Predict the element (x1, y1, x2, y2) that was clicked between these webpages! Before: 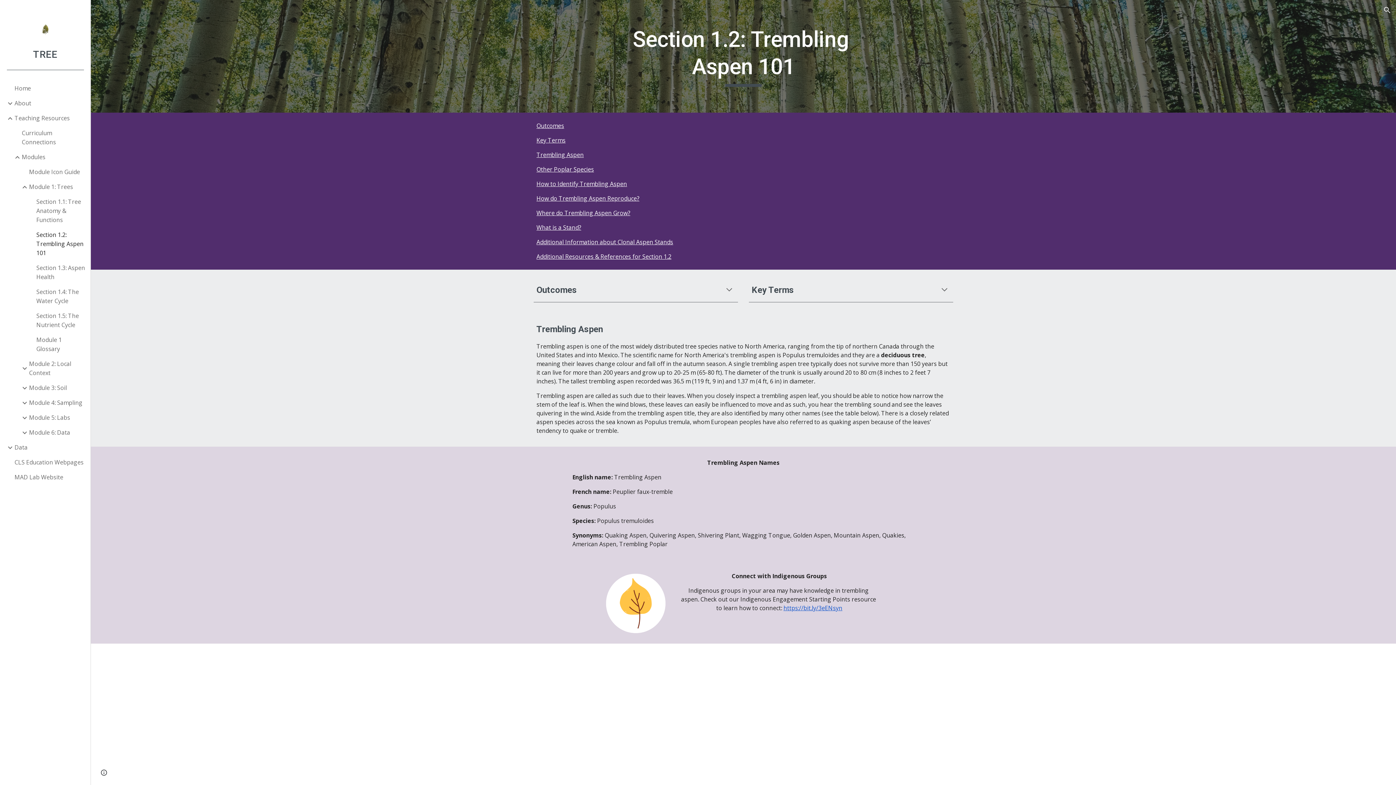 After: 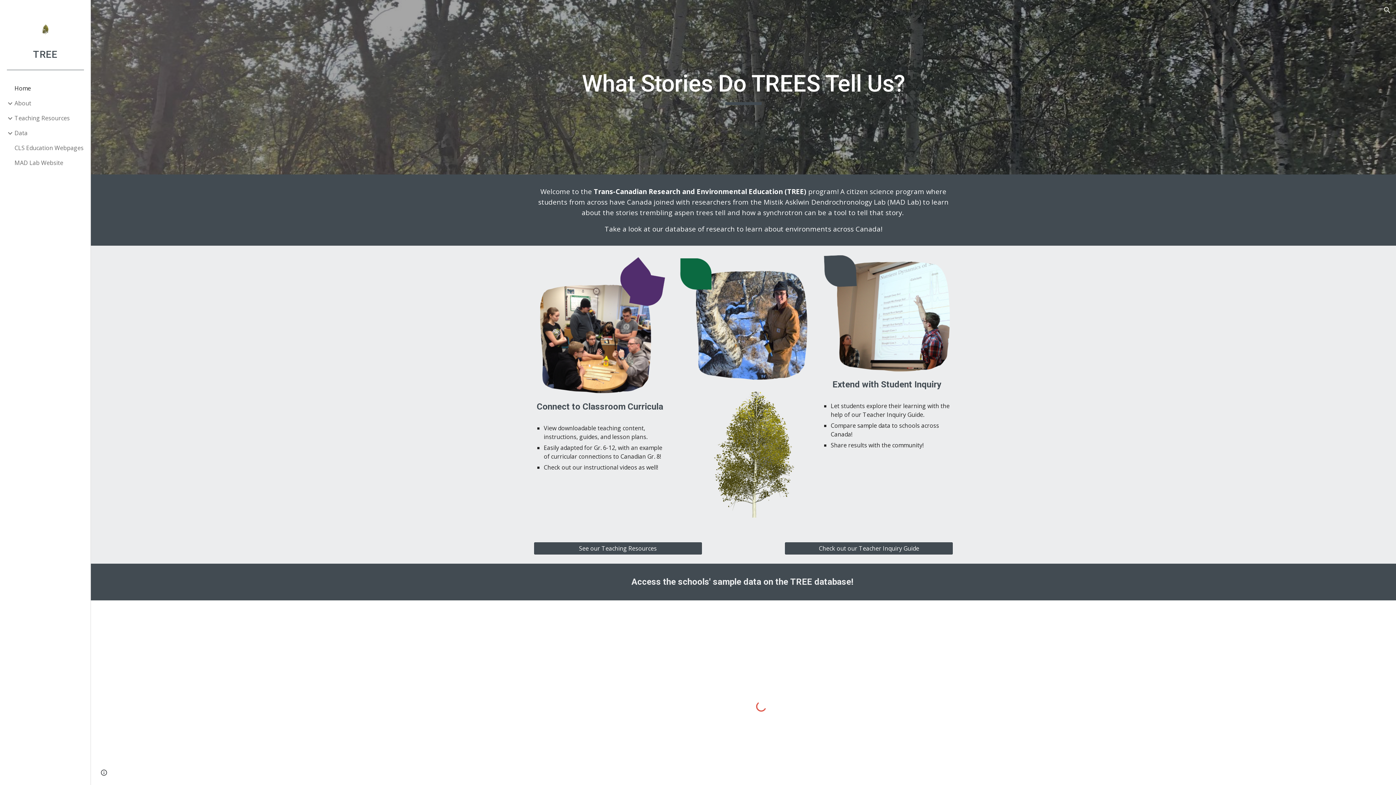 Action: bbox: (7, 22, 82, 37)